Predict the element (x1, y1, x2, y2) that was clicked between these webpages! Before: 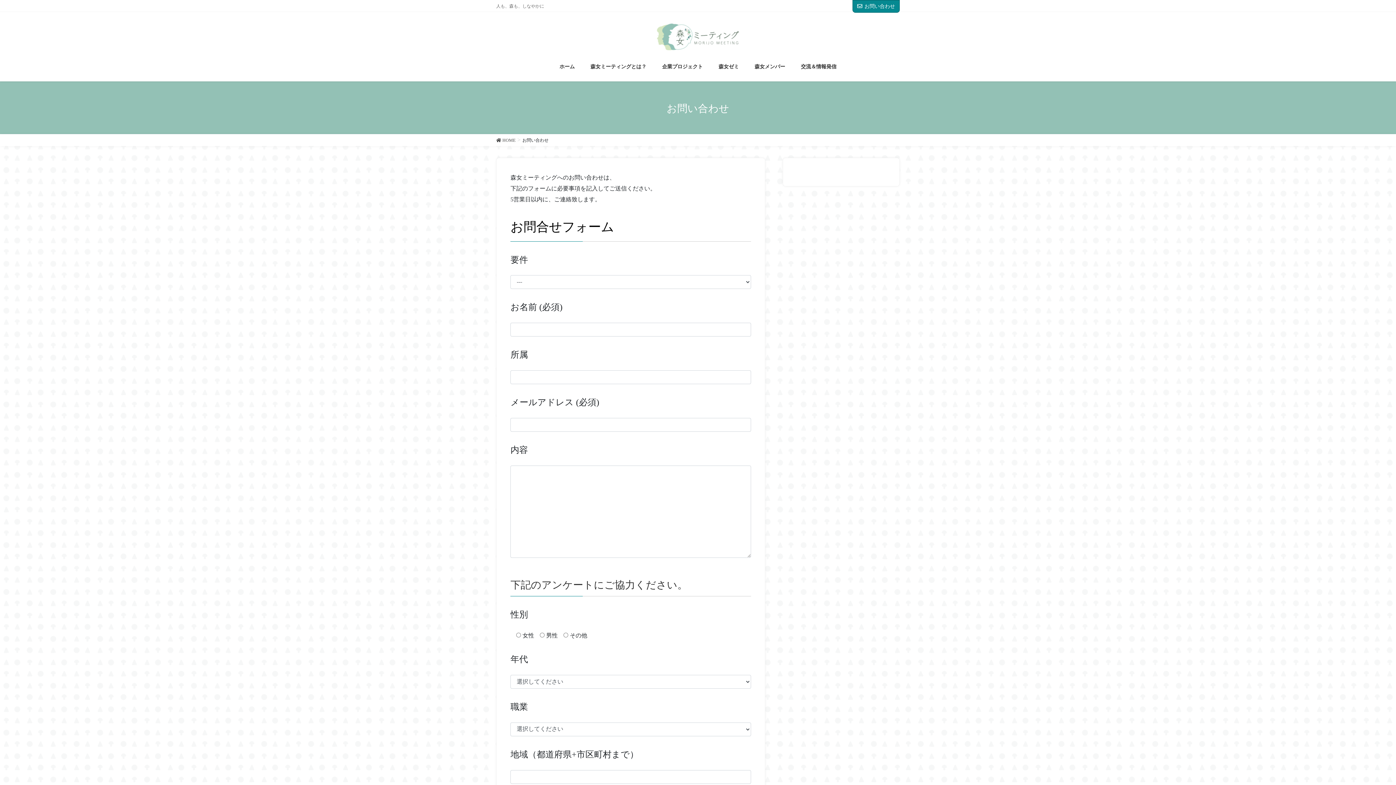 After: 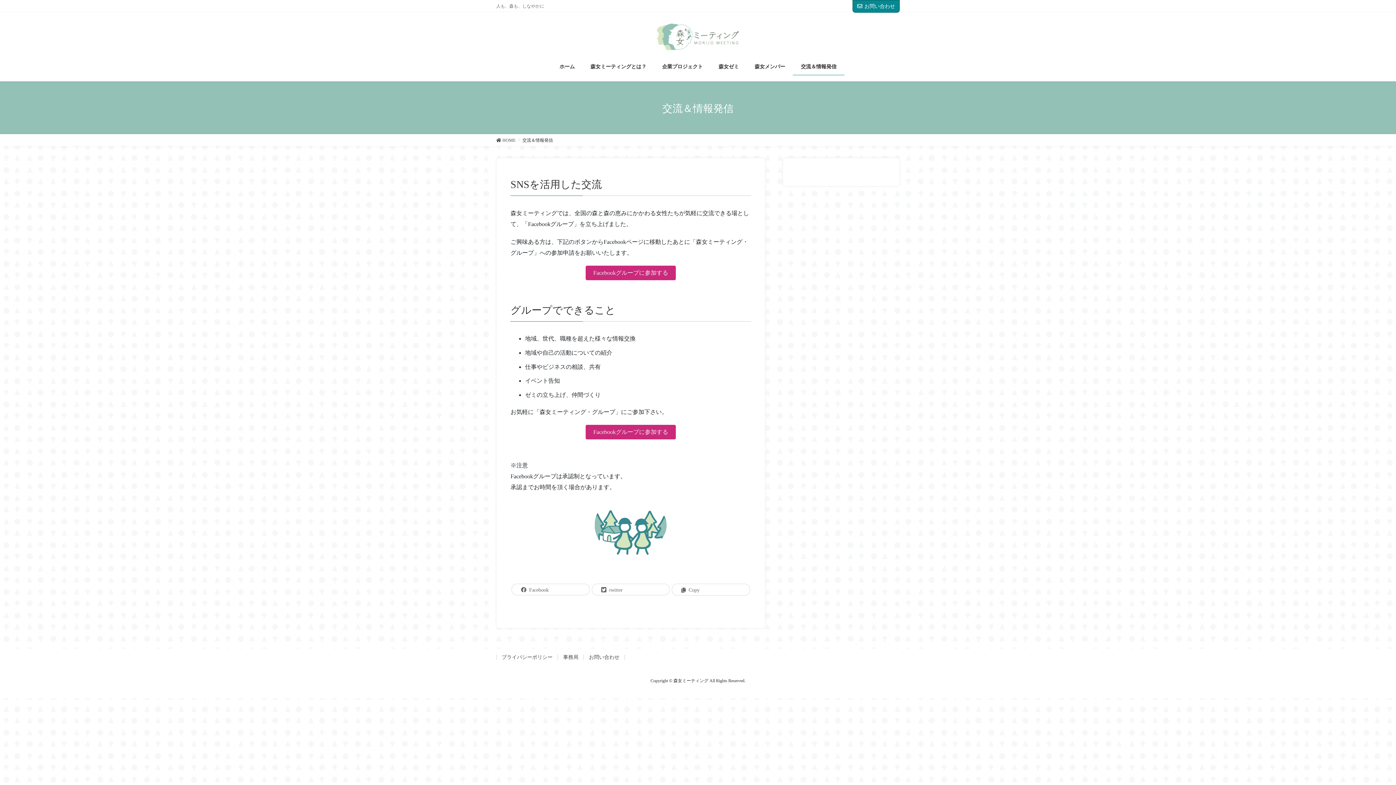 Action: bbox: (793, 58, 844, 75) label: 交流＆情報発信